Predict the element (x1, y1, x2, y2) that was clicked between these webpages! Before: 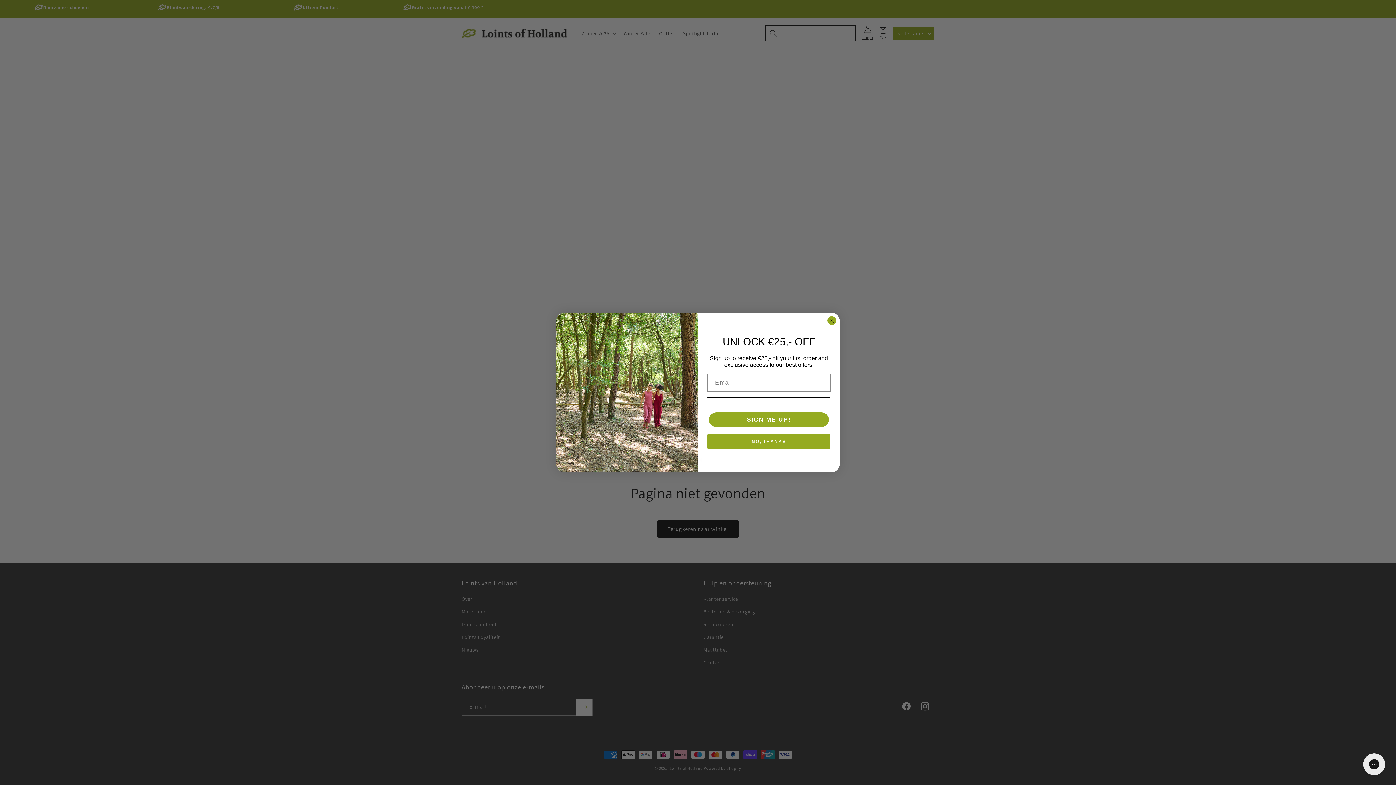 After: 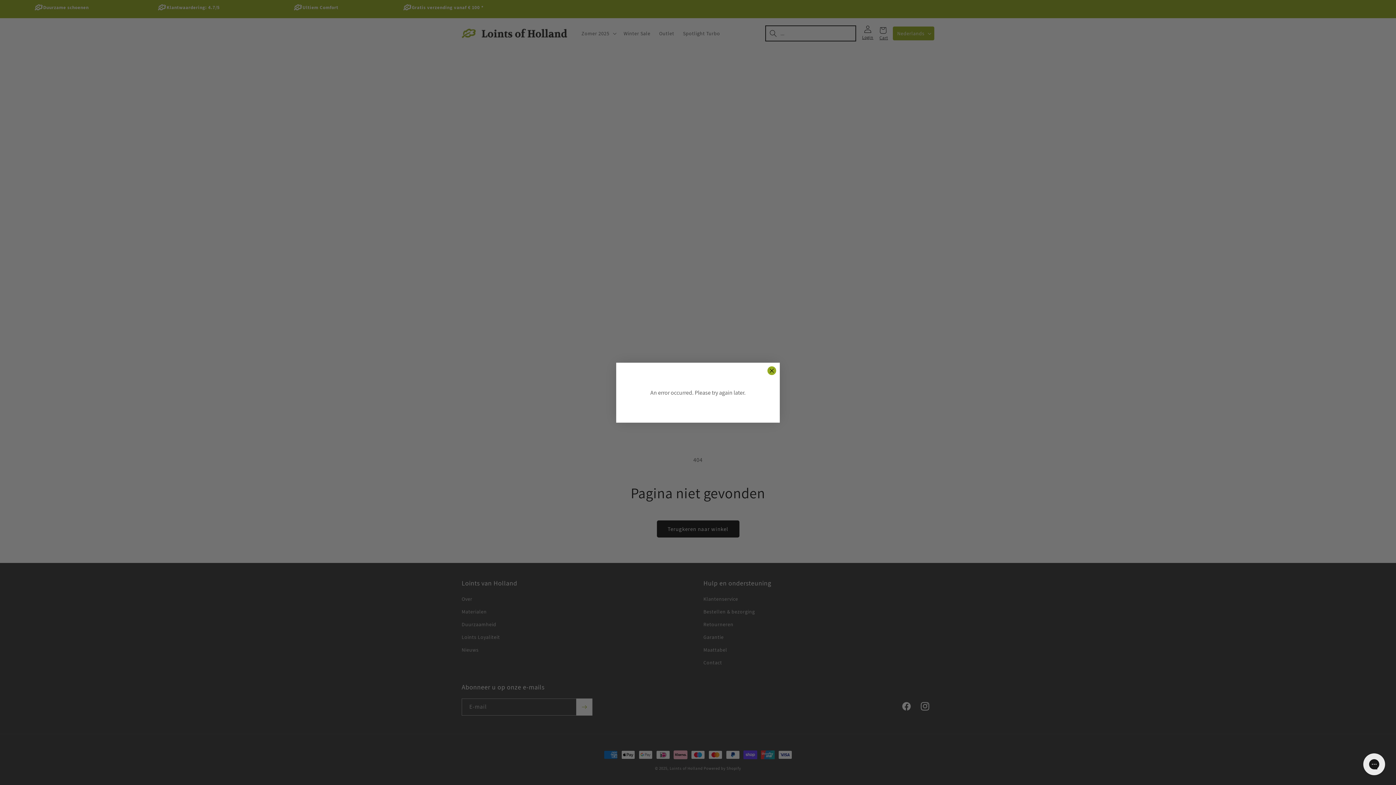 Action: bbox: (709, 412, 829, 427) label: SIGN ME UP!